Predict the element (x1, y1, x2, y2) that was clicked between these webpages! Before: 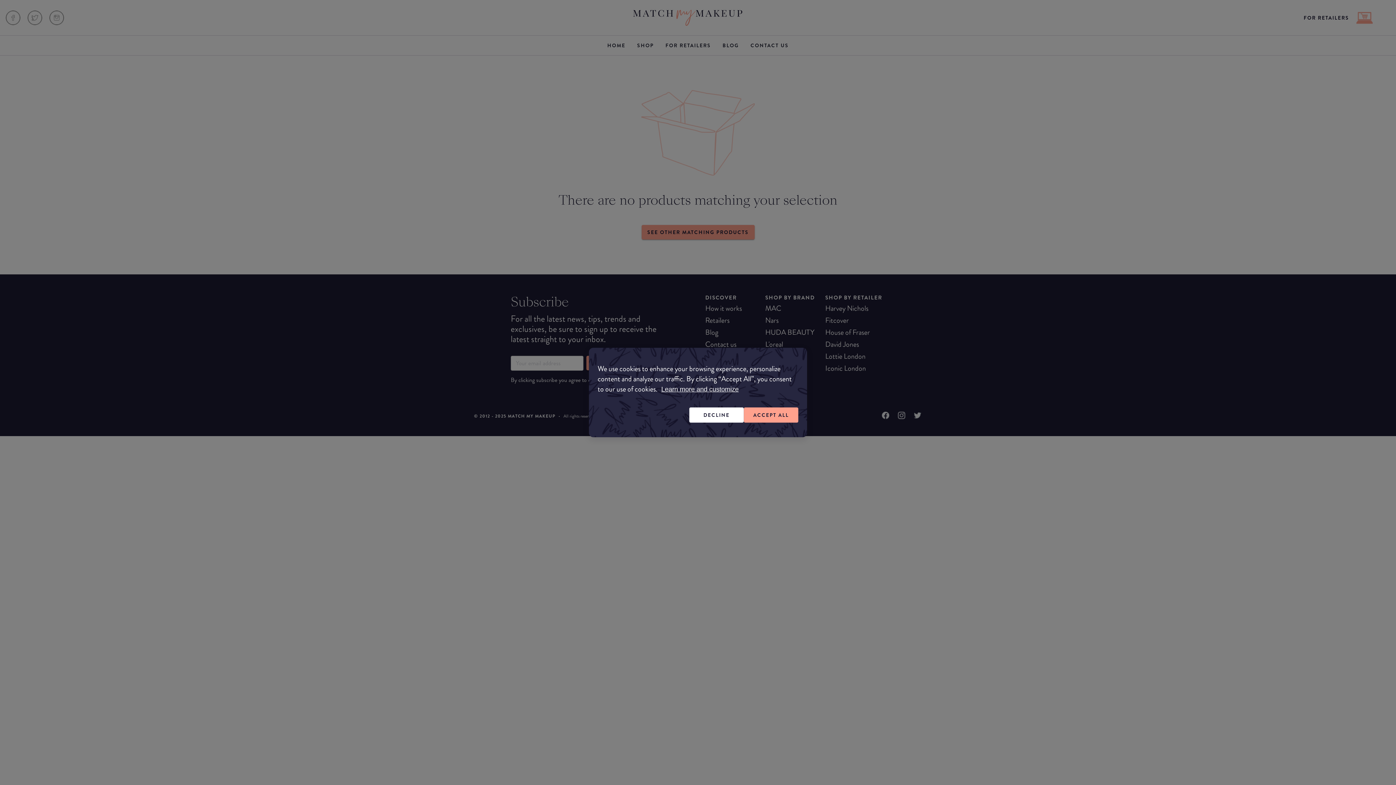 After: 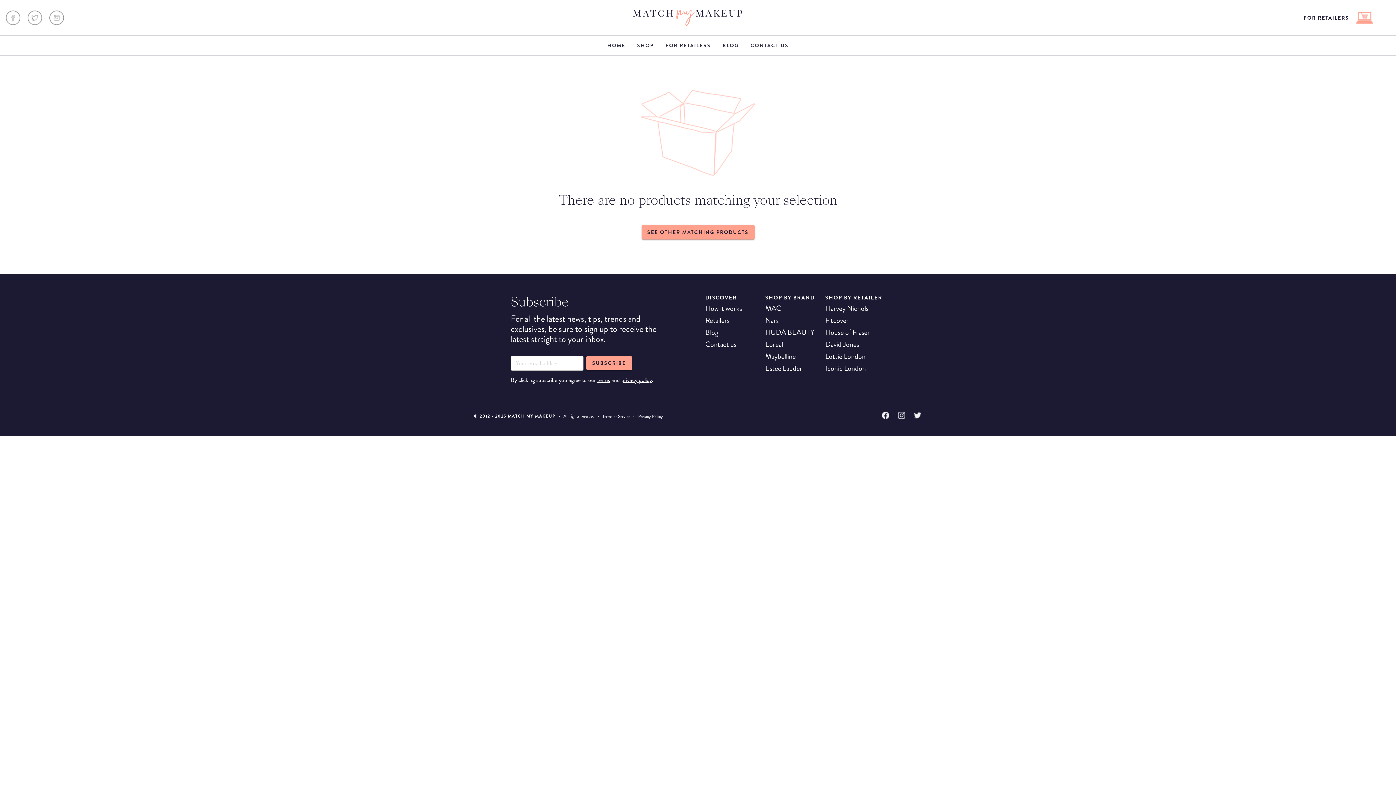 Action: bbox: (689, 407, 744, 422) label: DECLINE